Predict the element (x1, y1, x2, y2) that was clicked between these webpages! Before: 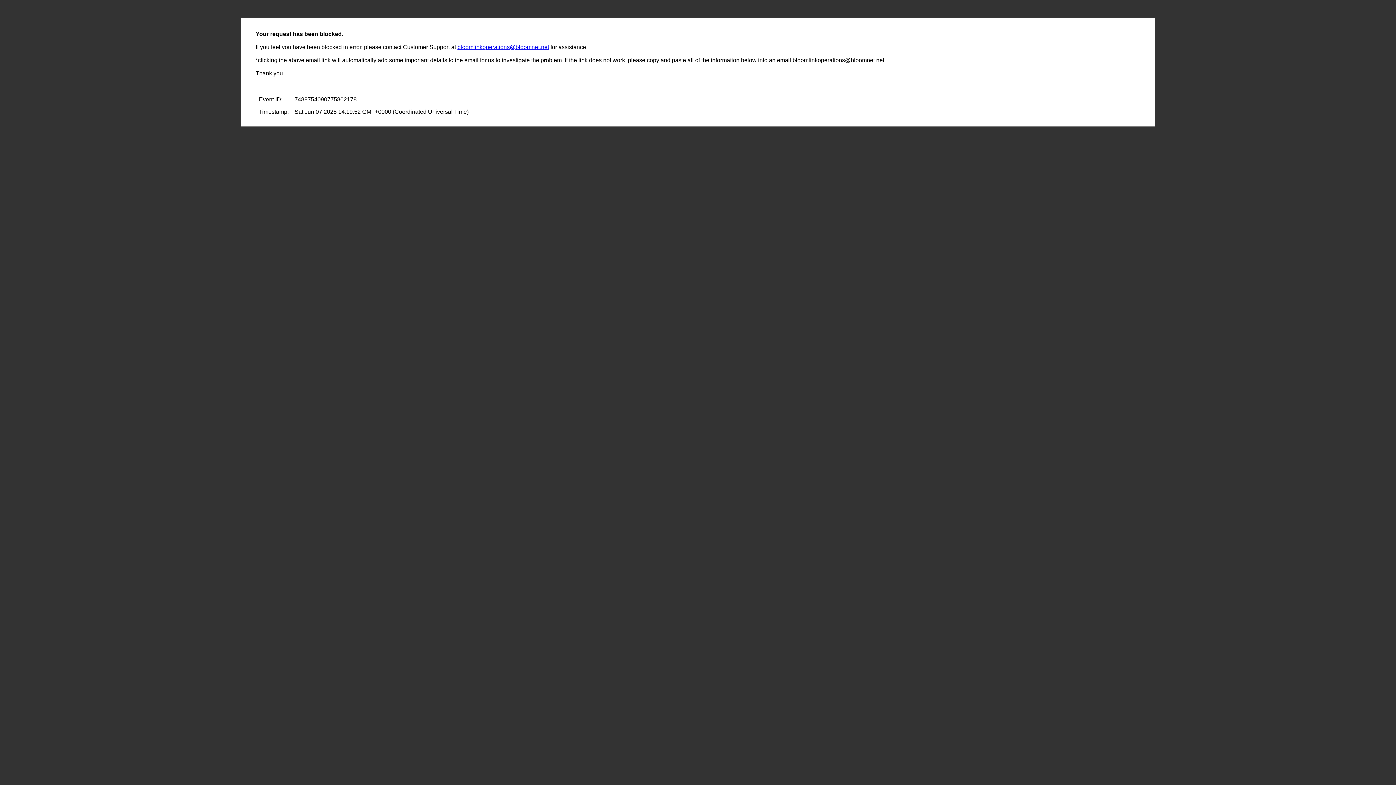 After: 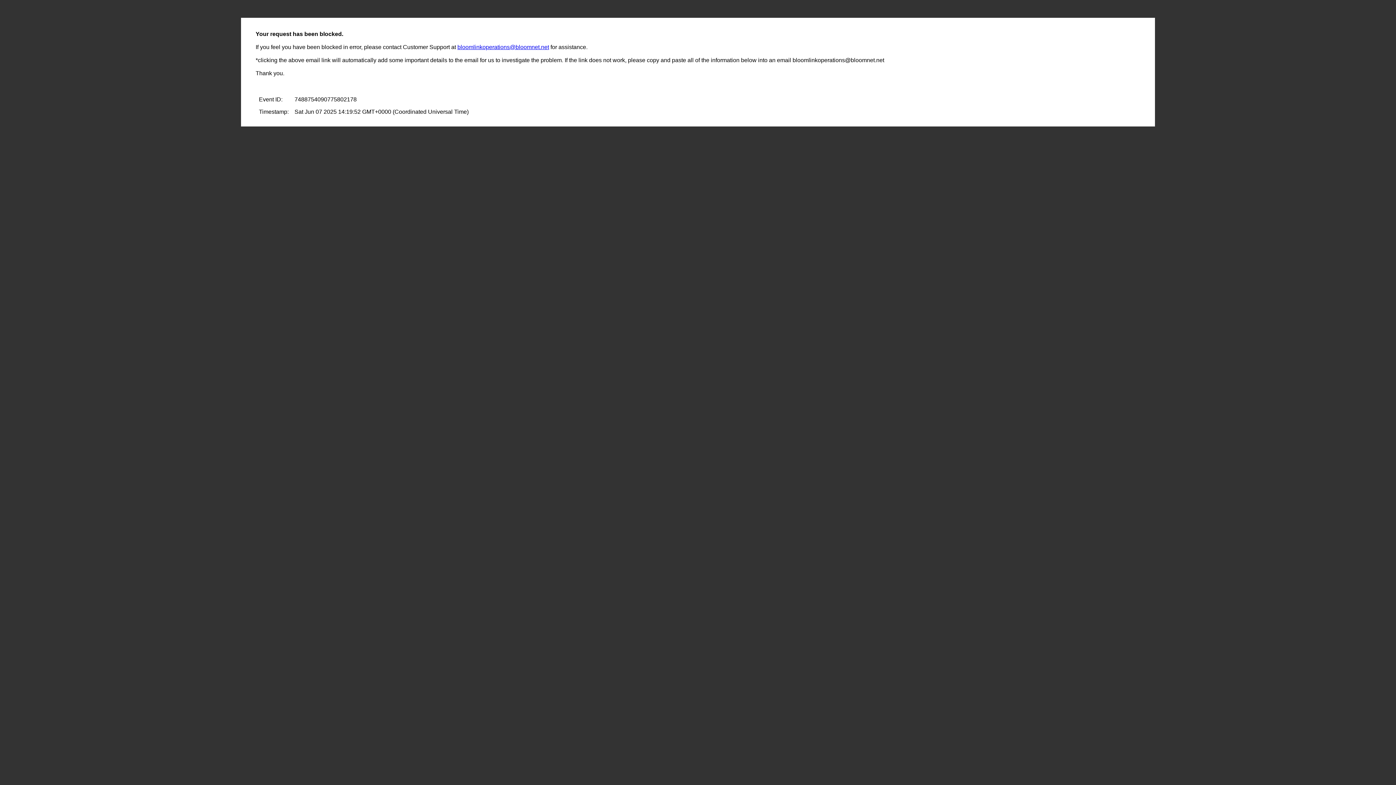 Action: bbox: (457, 44, 549, 50) label: bloomlinkoperations@bloomnet.net